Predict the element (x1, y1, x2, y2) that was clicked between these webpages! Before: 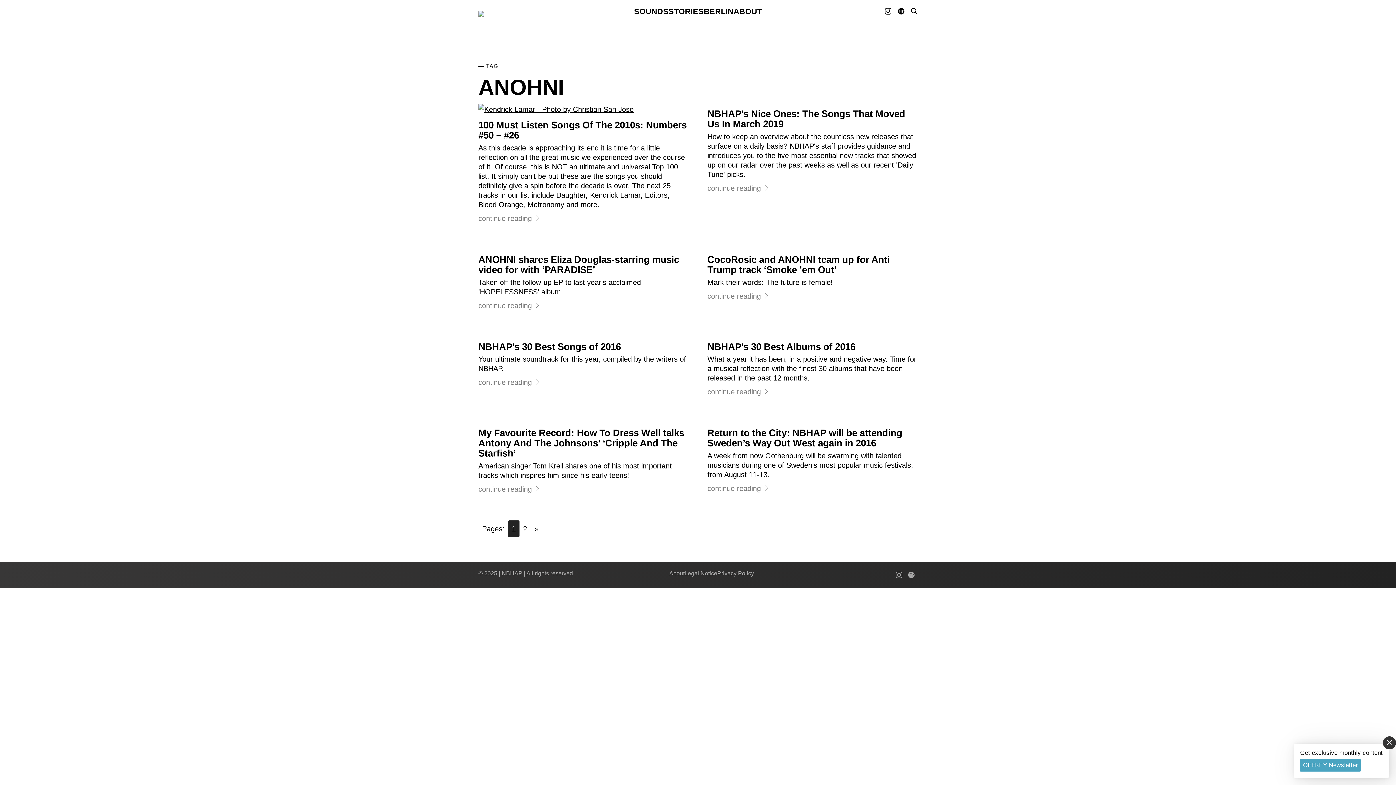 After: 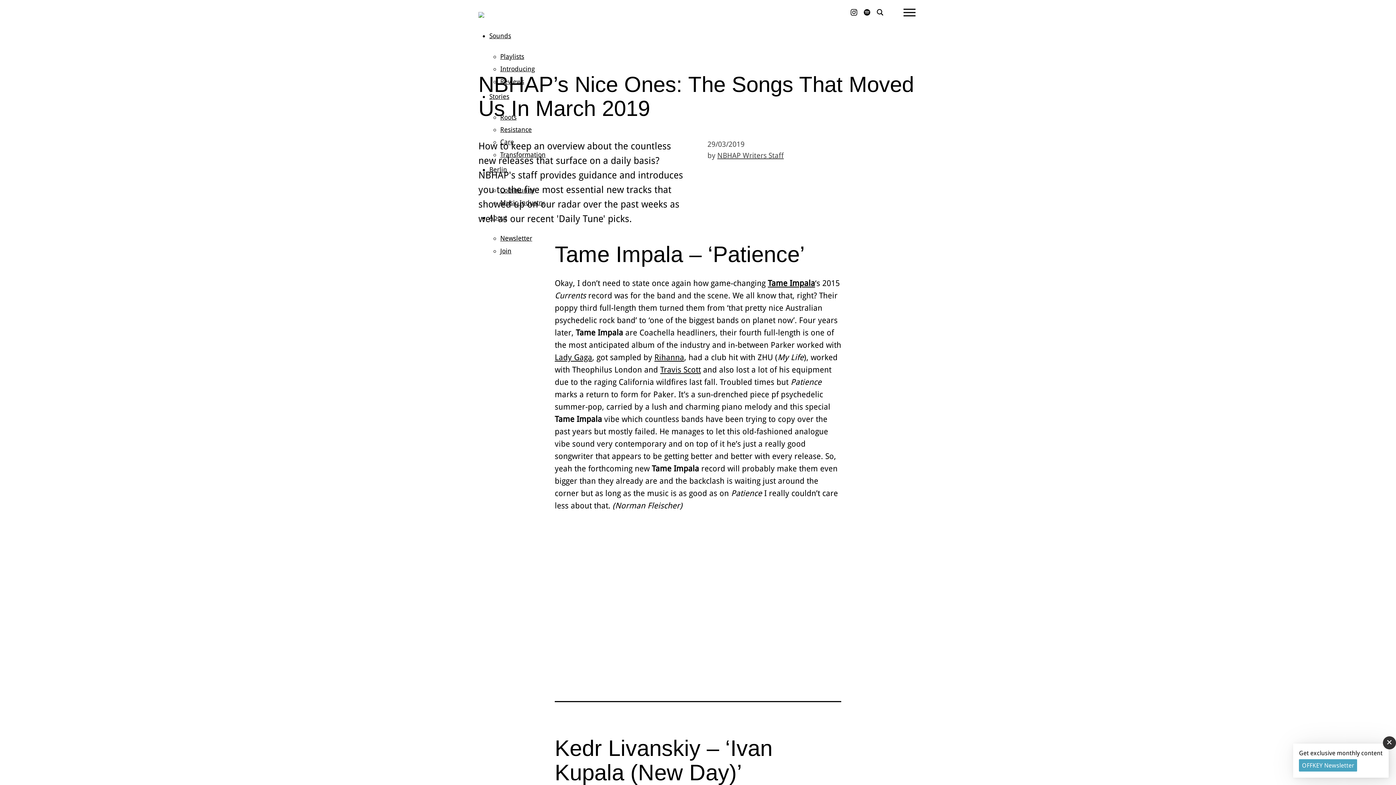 Action: label: NBHAP’s Nice Ones: The Songs That Moved Us In March 2019 bbox: (707, 108, 905, 129)